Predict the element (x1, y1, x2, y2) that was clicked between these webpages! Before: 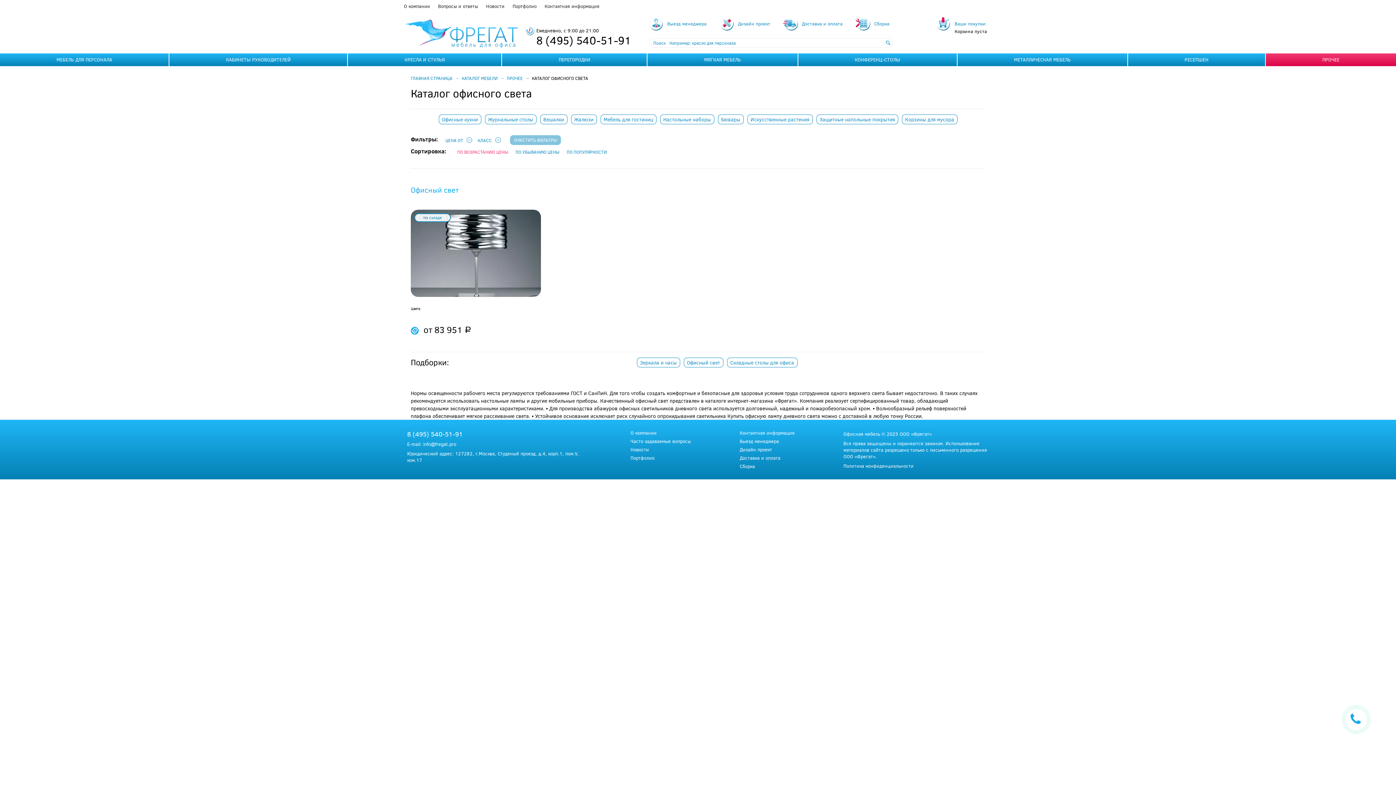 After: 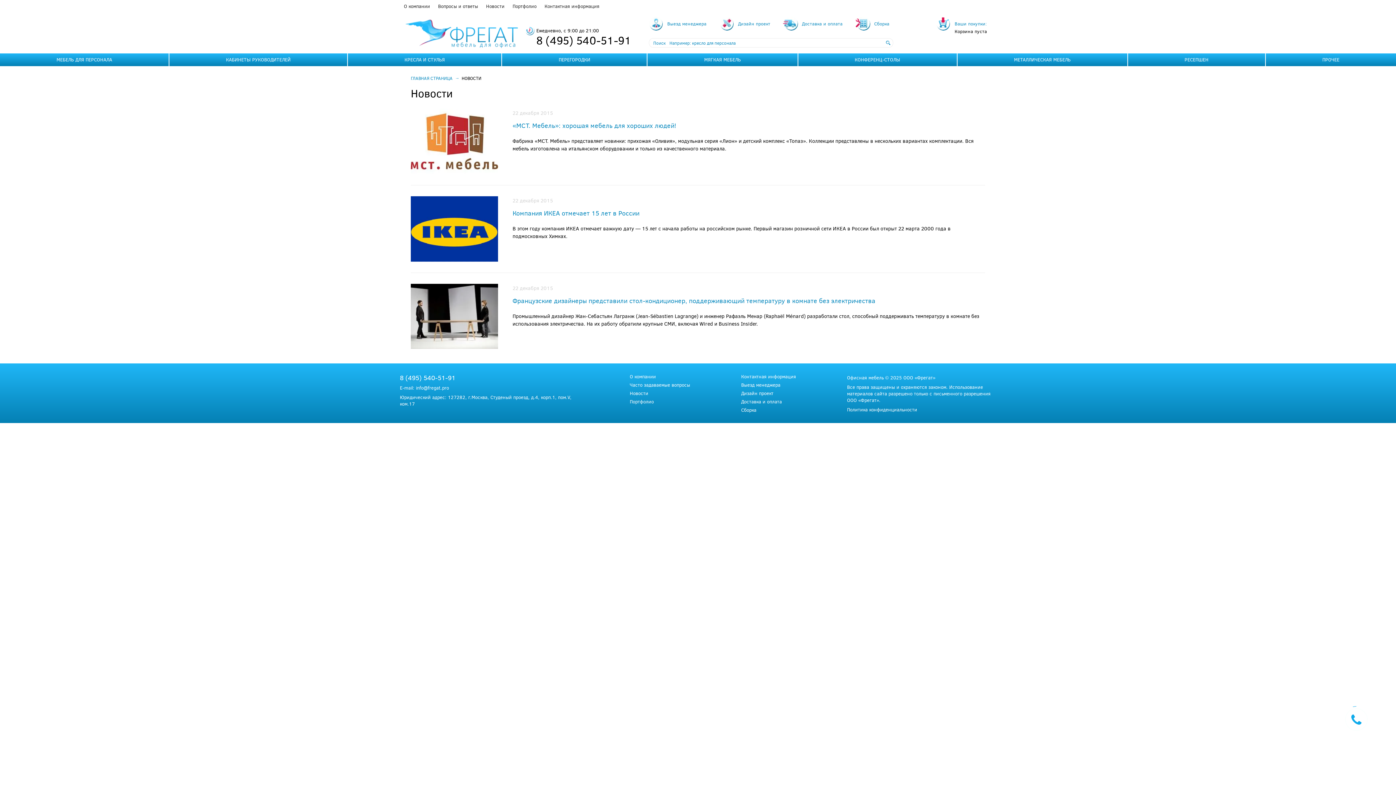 Action: label: Новости bbox: (482, 0, 508, 12)